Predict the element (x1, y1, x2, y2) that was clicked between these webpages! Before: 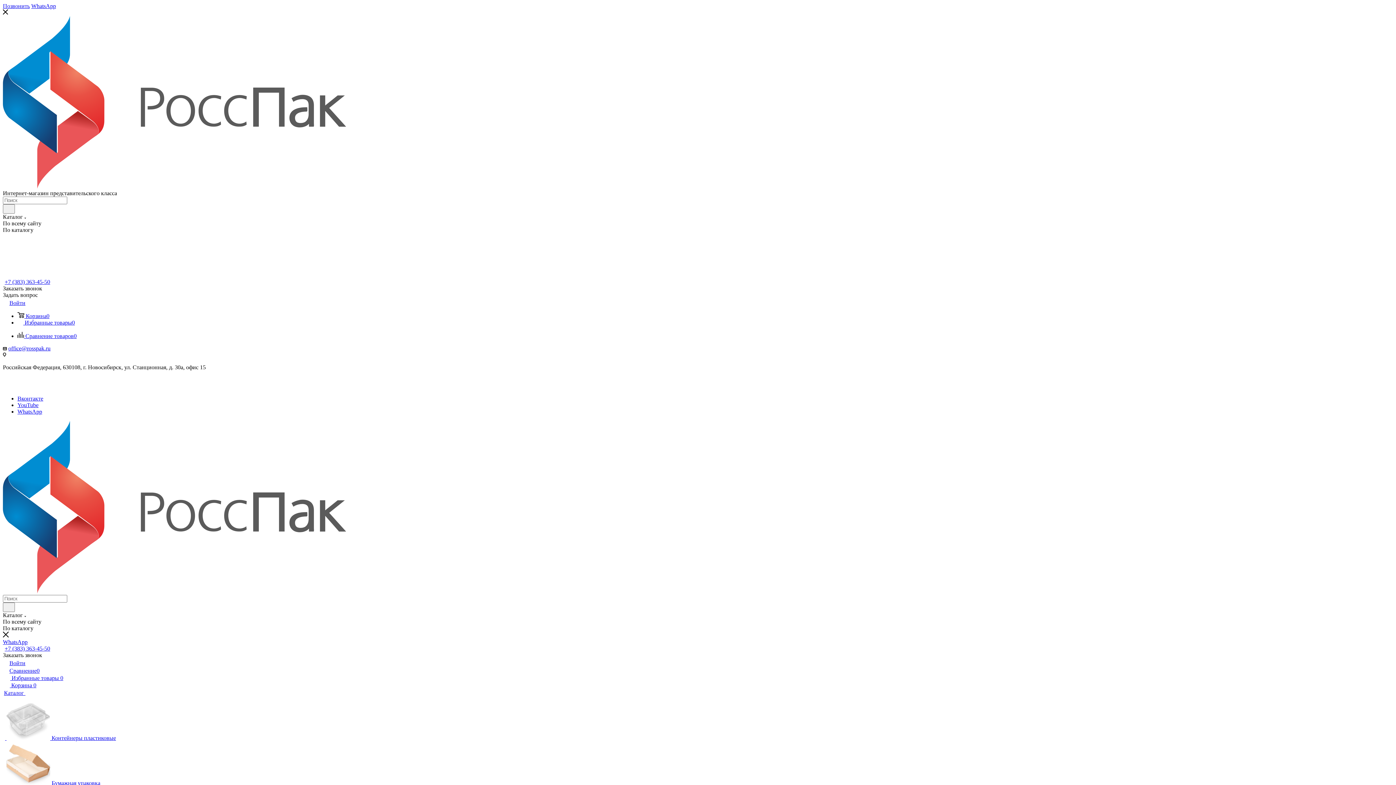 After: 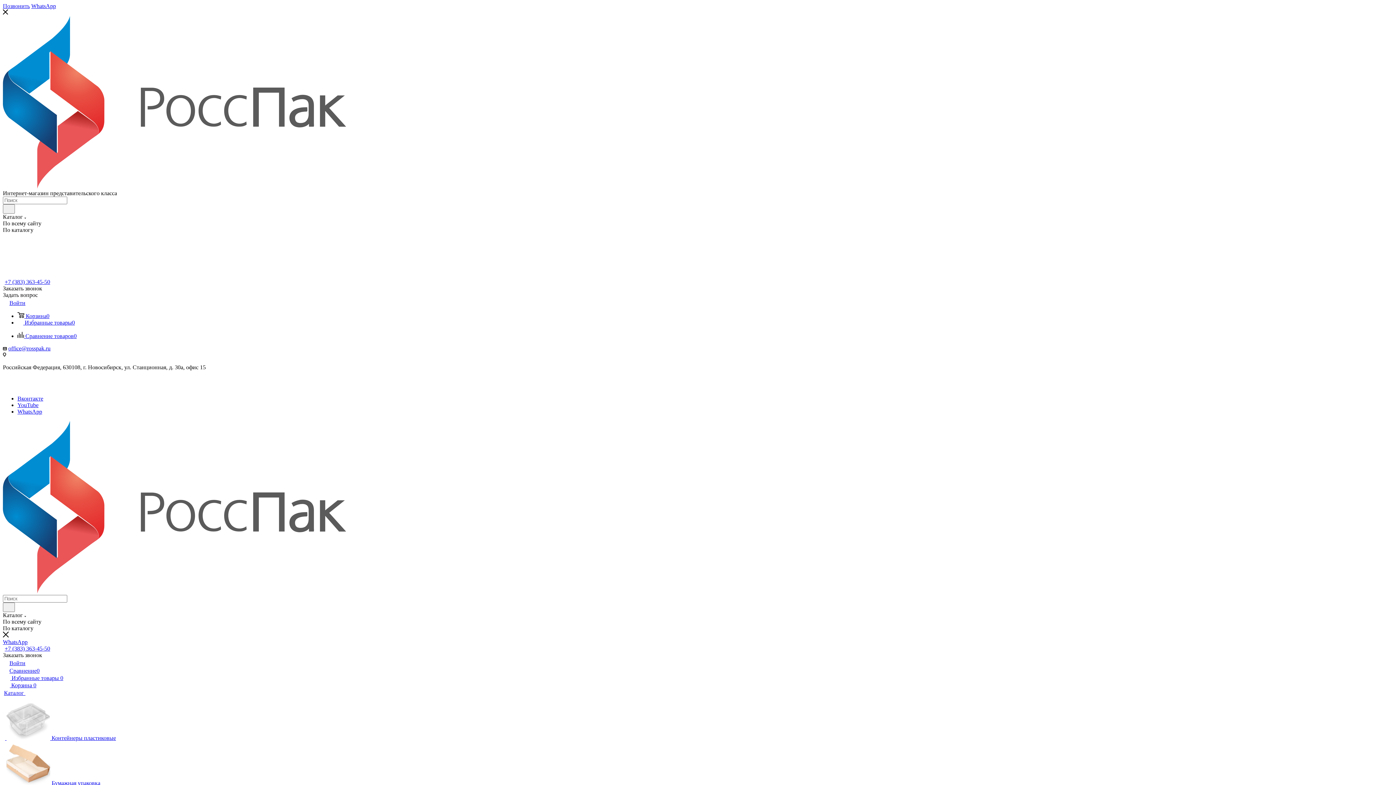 Action: bbox: (17, 402, 38, 408) label: YouTube